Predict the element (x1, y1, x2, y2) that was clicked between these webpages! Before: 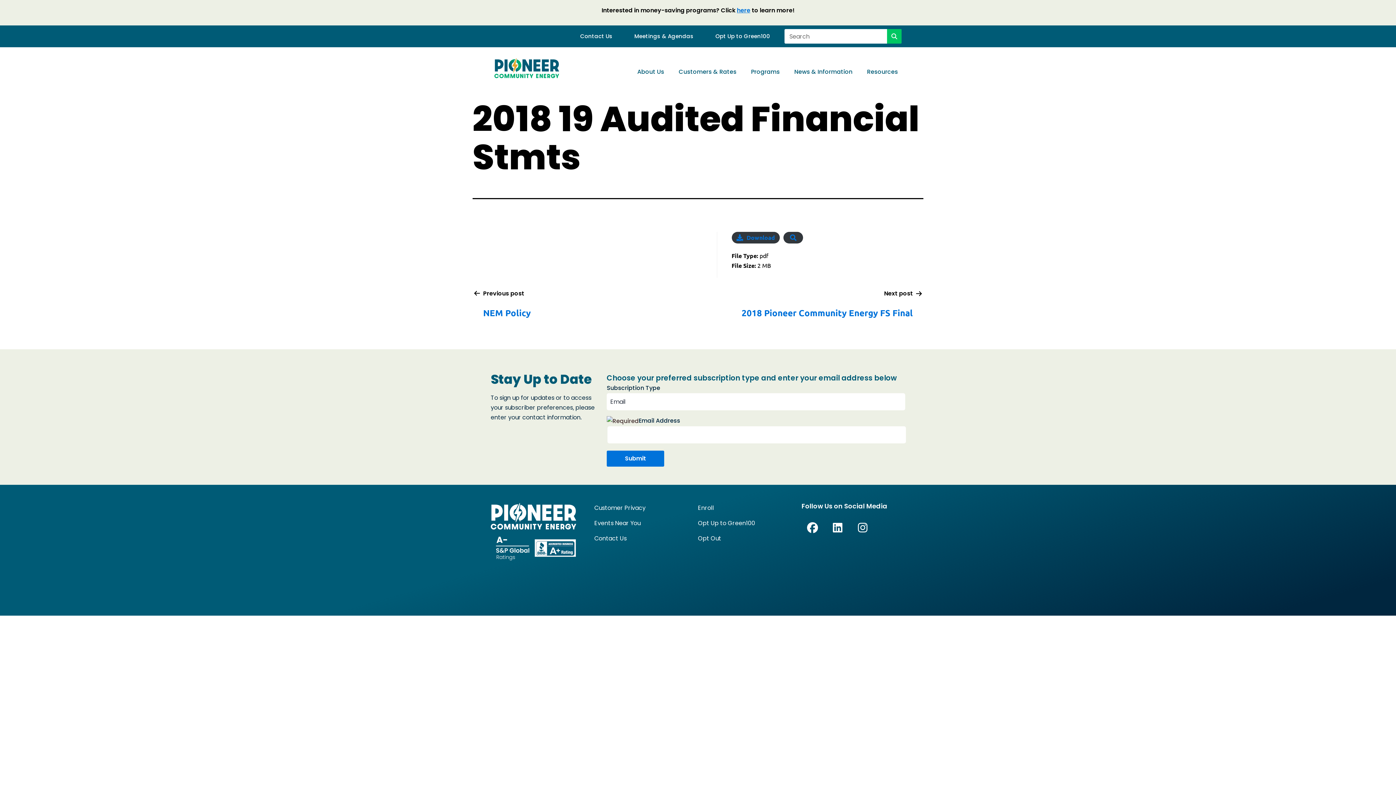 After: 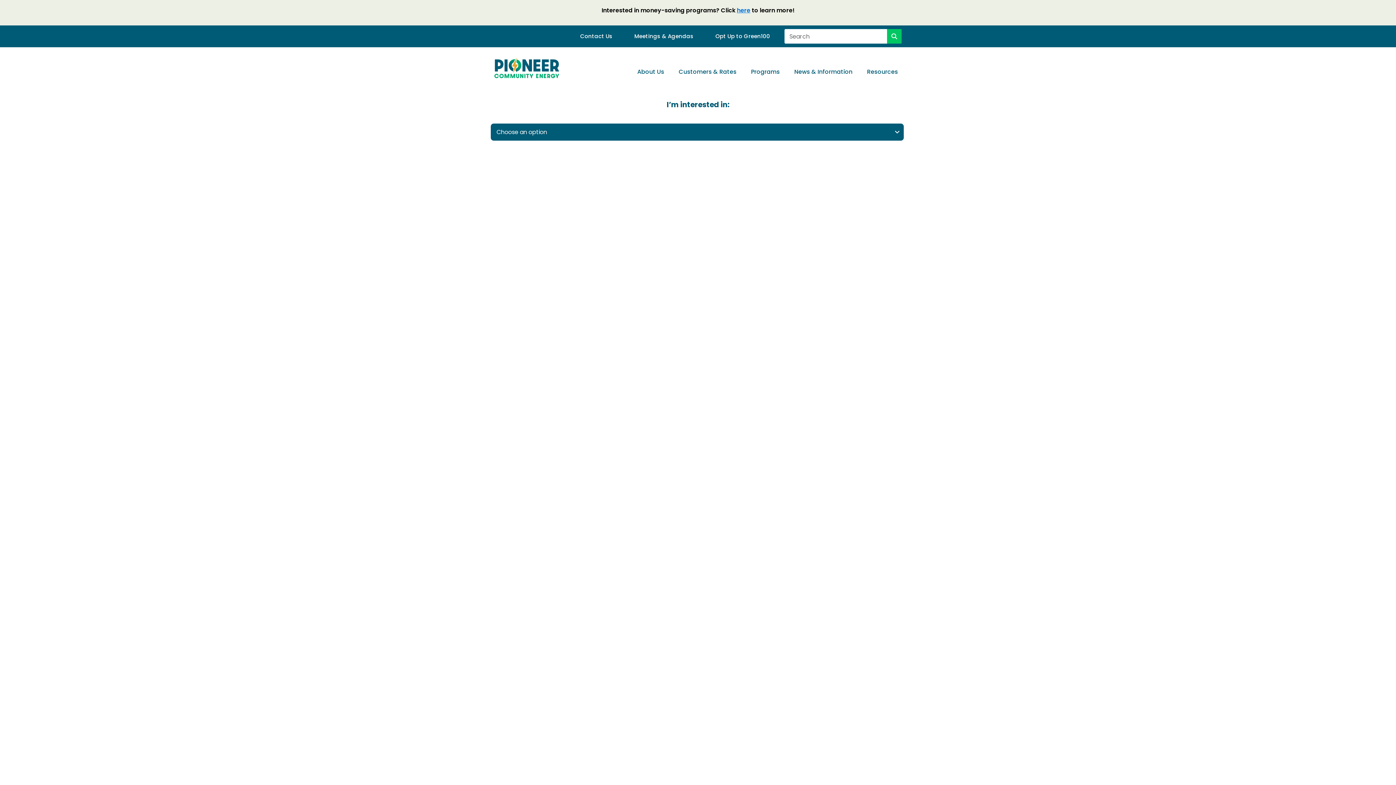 Action: bbox: (490, 503, 576, 529)